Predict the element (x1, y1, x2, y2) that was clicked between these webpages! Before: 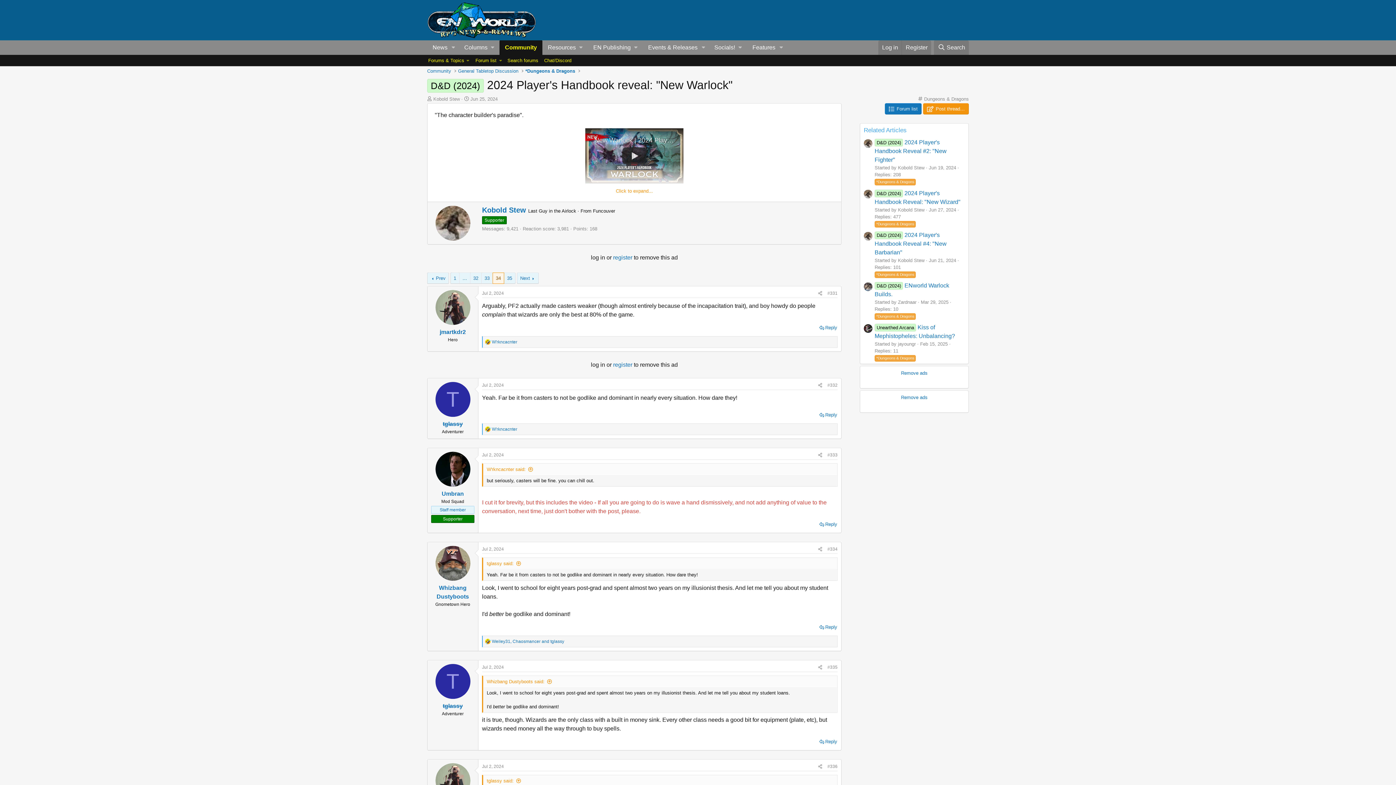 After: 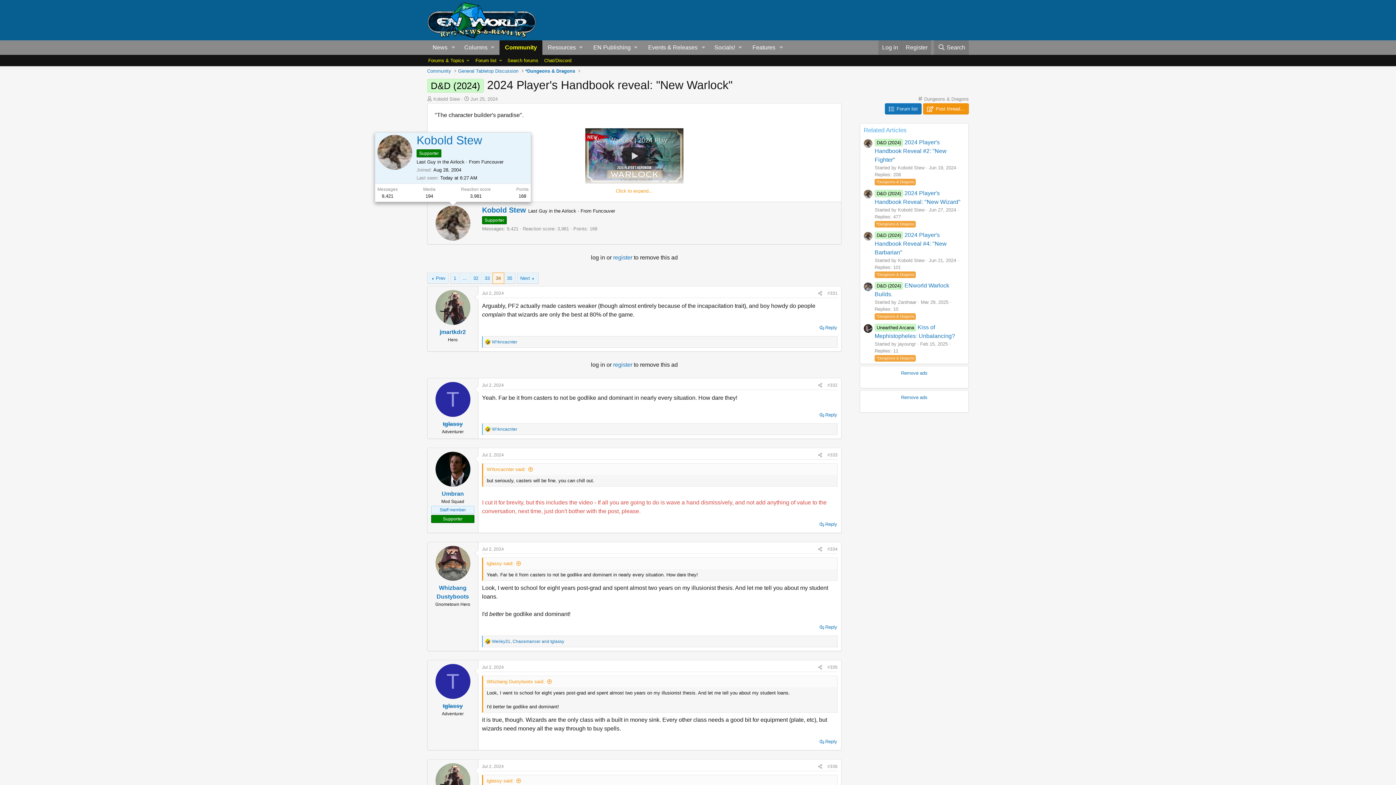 Action: bbox: (435, 205, 470, 240)